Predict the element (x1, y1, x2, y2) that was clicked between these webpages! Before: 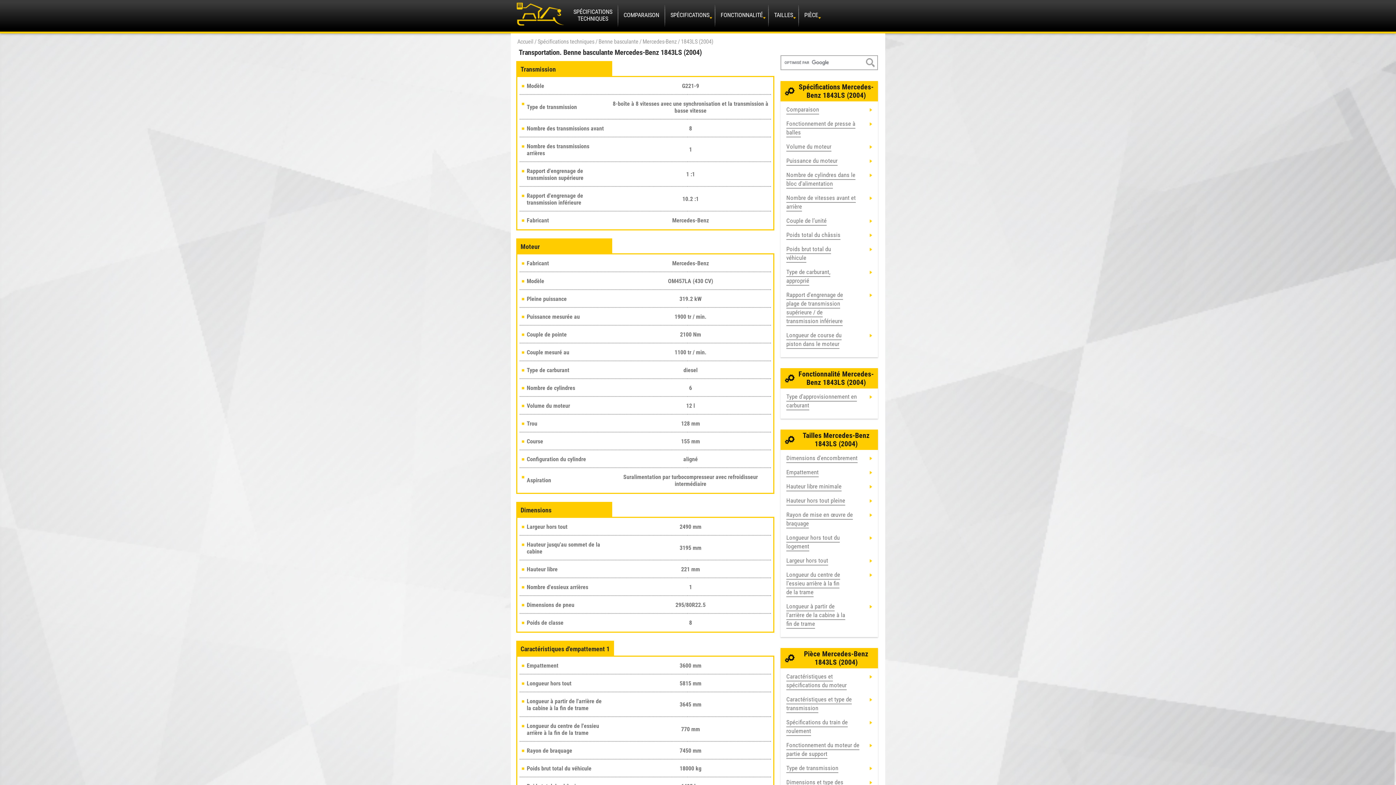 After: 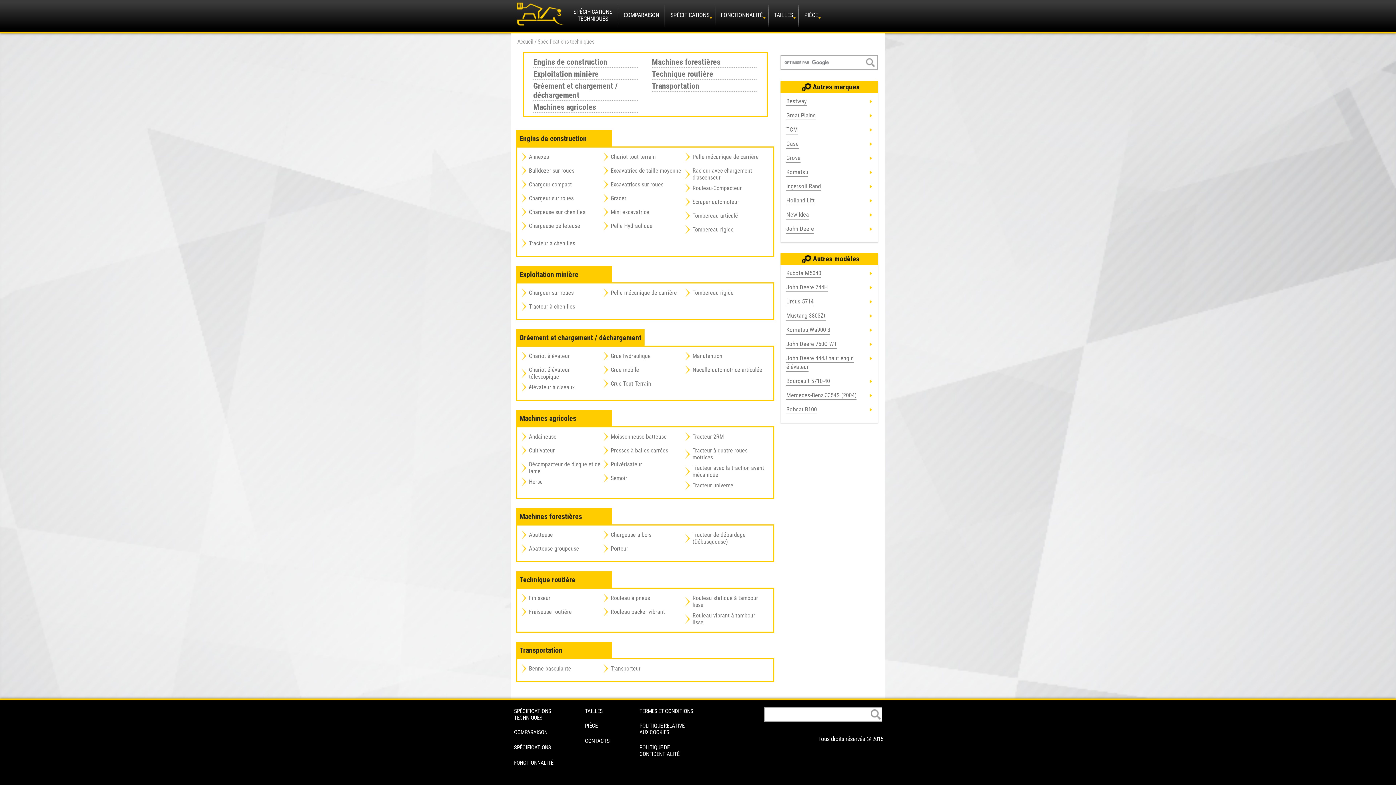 Action: bbox: (568, 5, 617, 25) label: SPÉCIFICATIONS
TECHNIQUES